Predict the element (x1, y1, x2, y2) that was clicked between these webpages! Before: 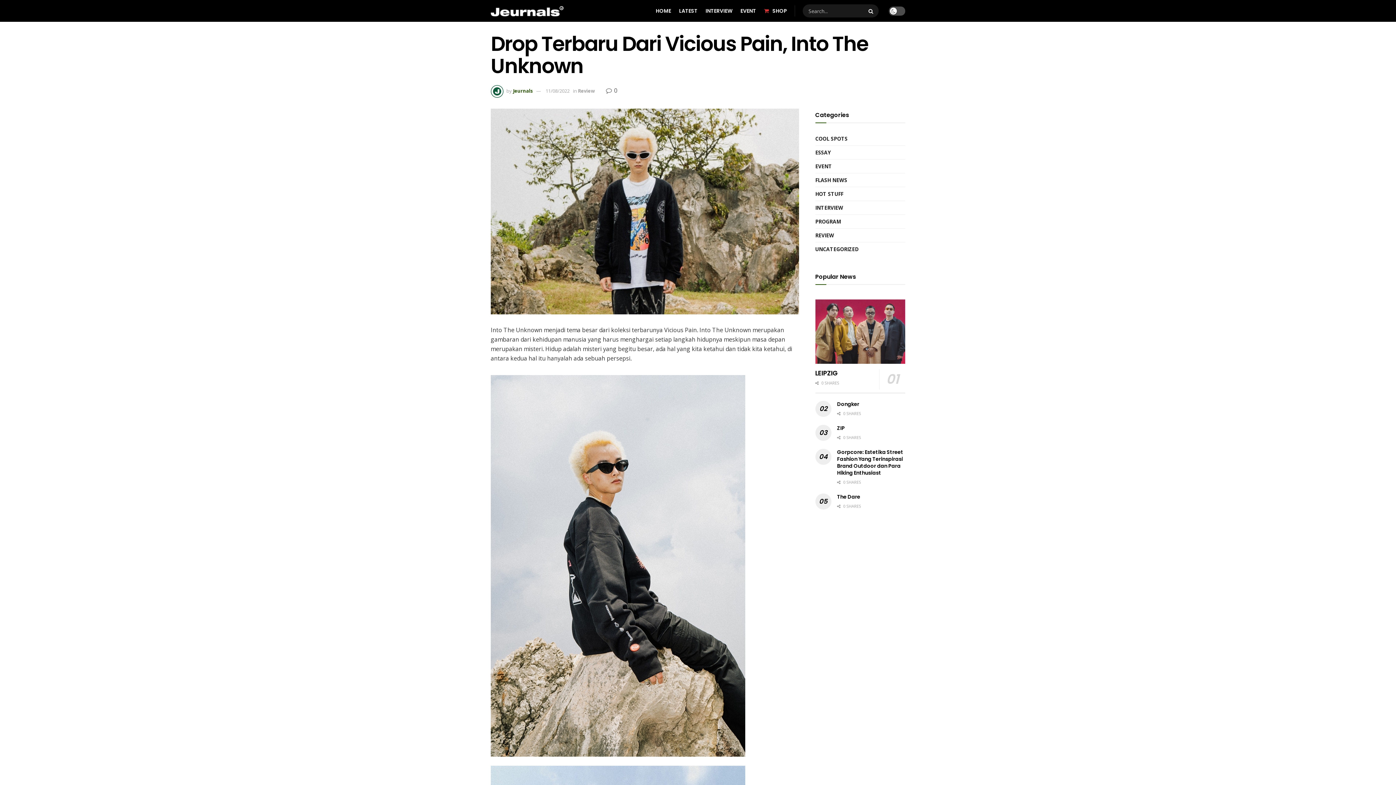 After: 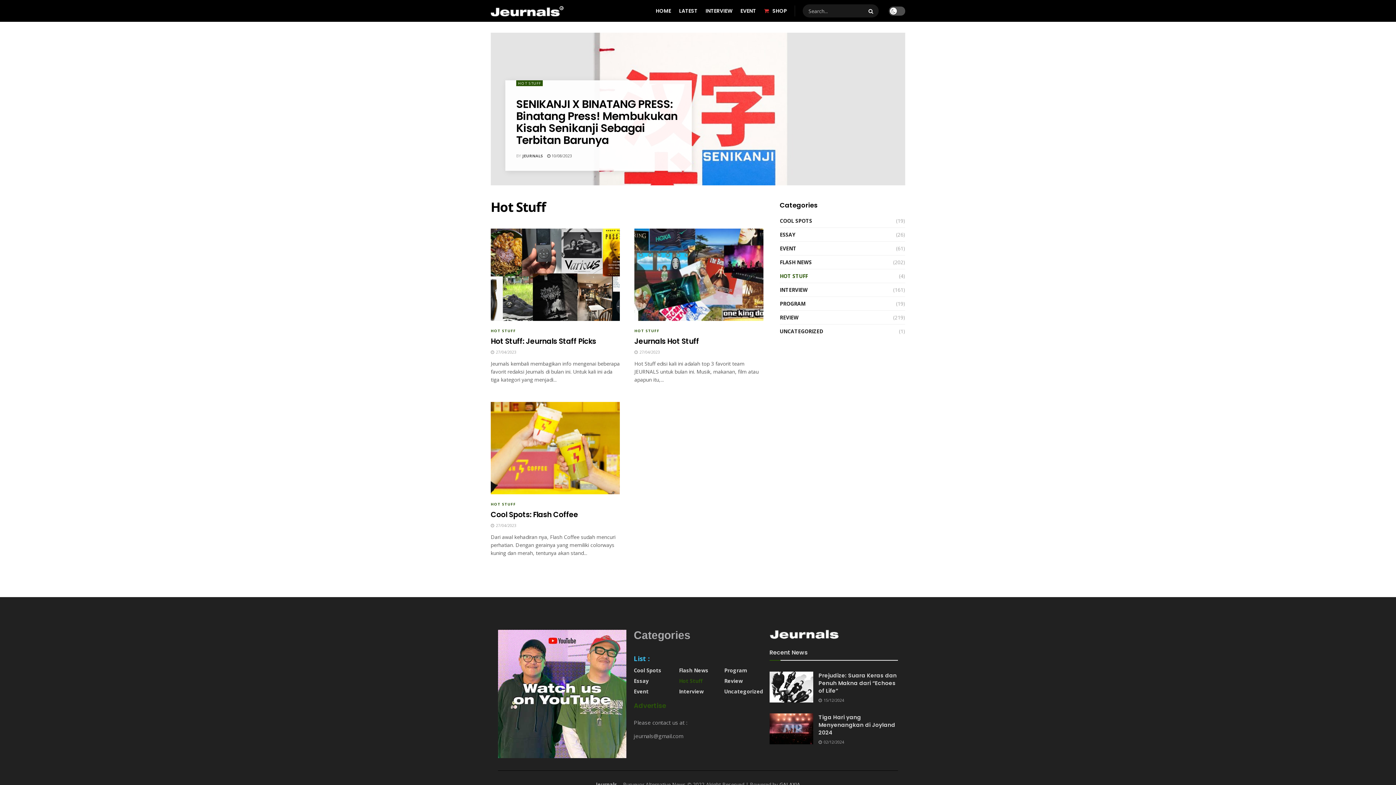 Action: label: HOT STUFF bbox: (815, 189, 843, 198)